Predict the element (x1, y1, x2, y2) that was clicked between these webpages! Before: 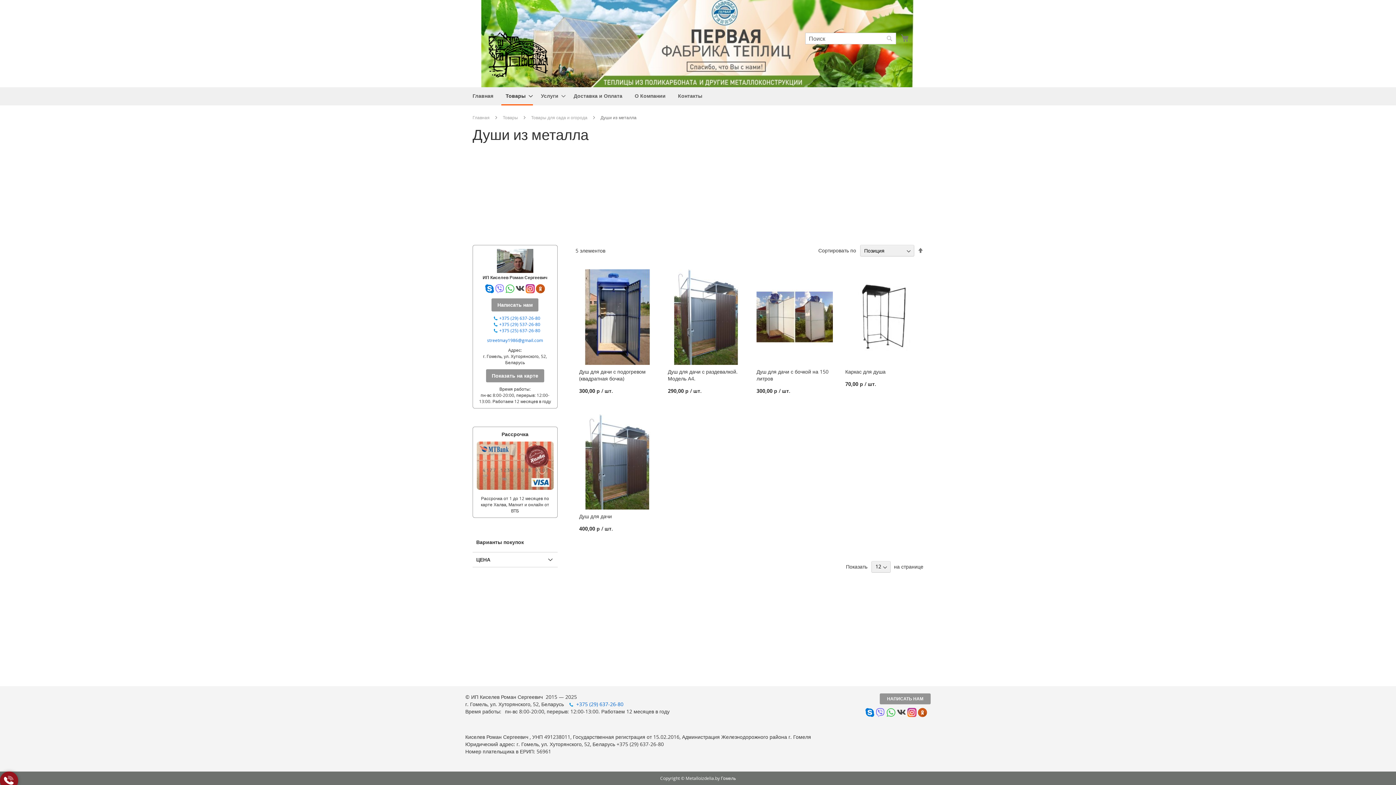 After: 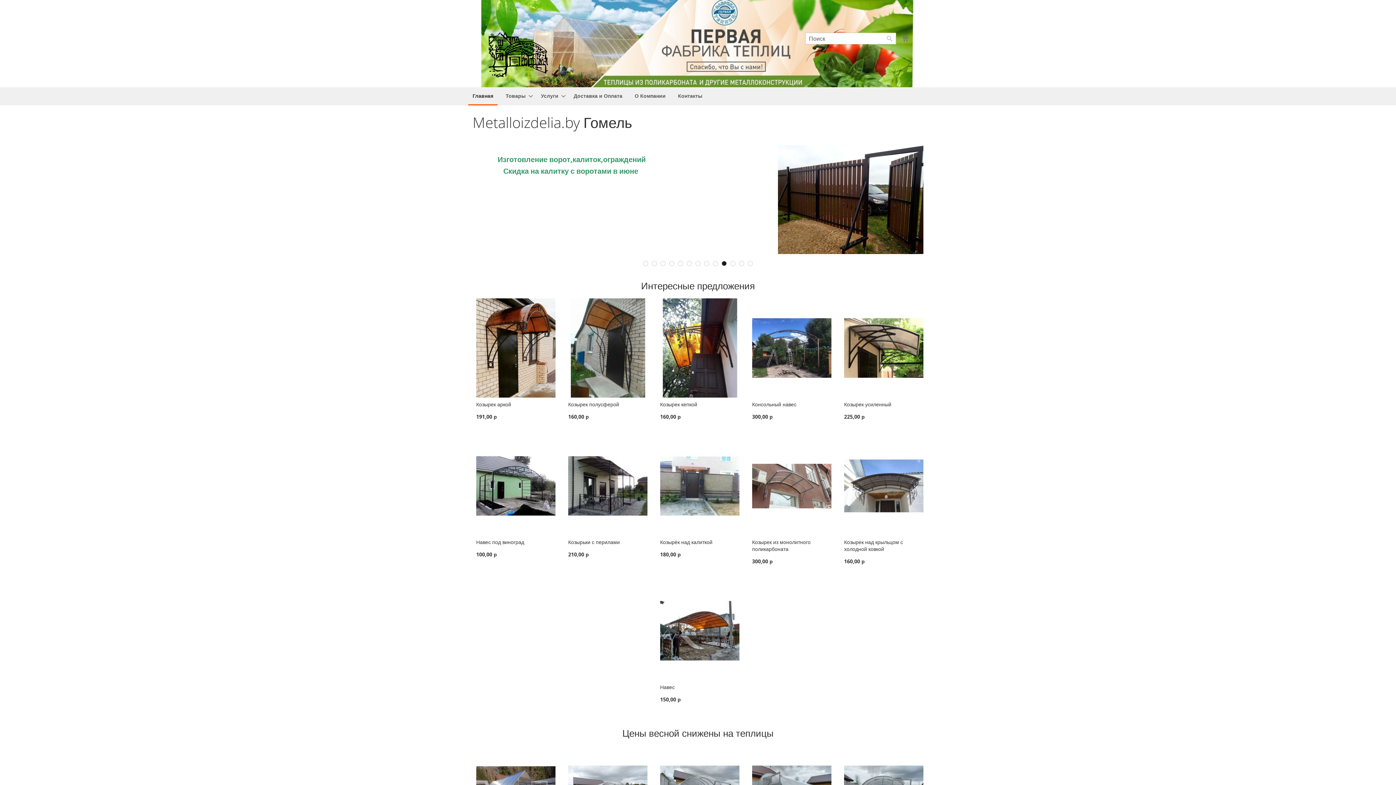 Action: bbox: (468, 87, 497, 104) label: Главная